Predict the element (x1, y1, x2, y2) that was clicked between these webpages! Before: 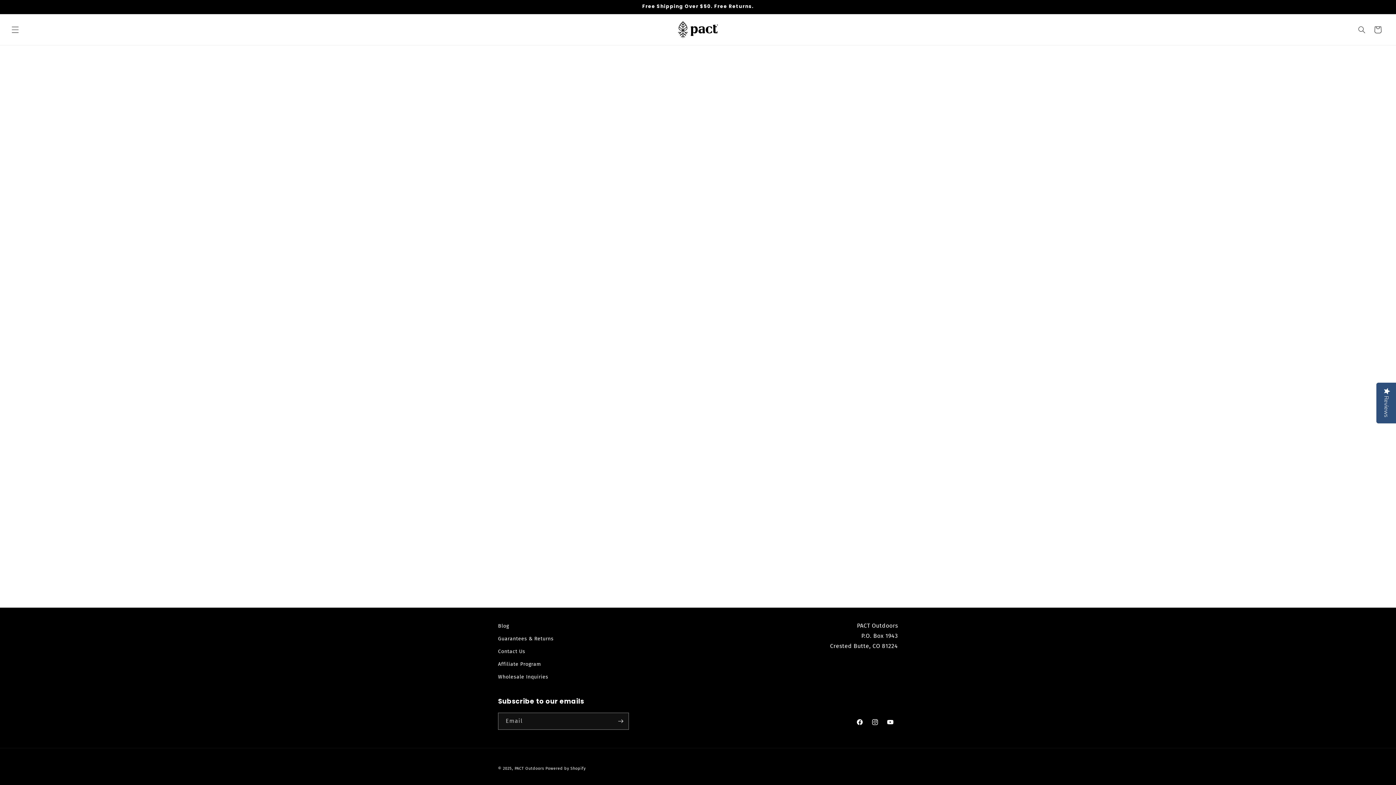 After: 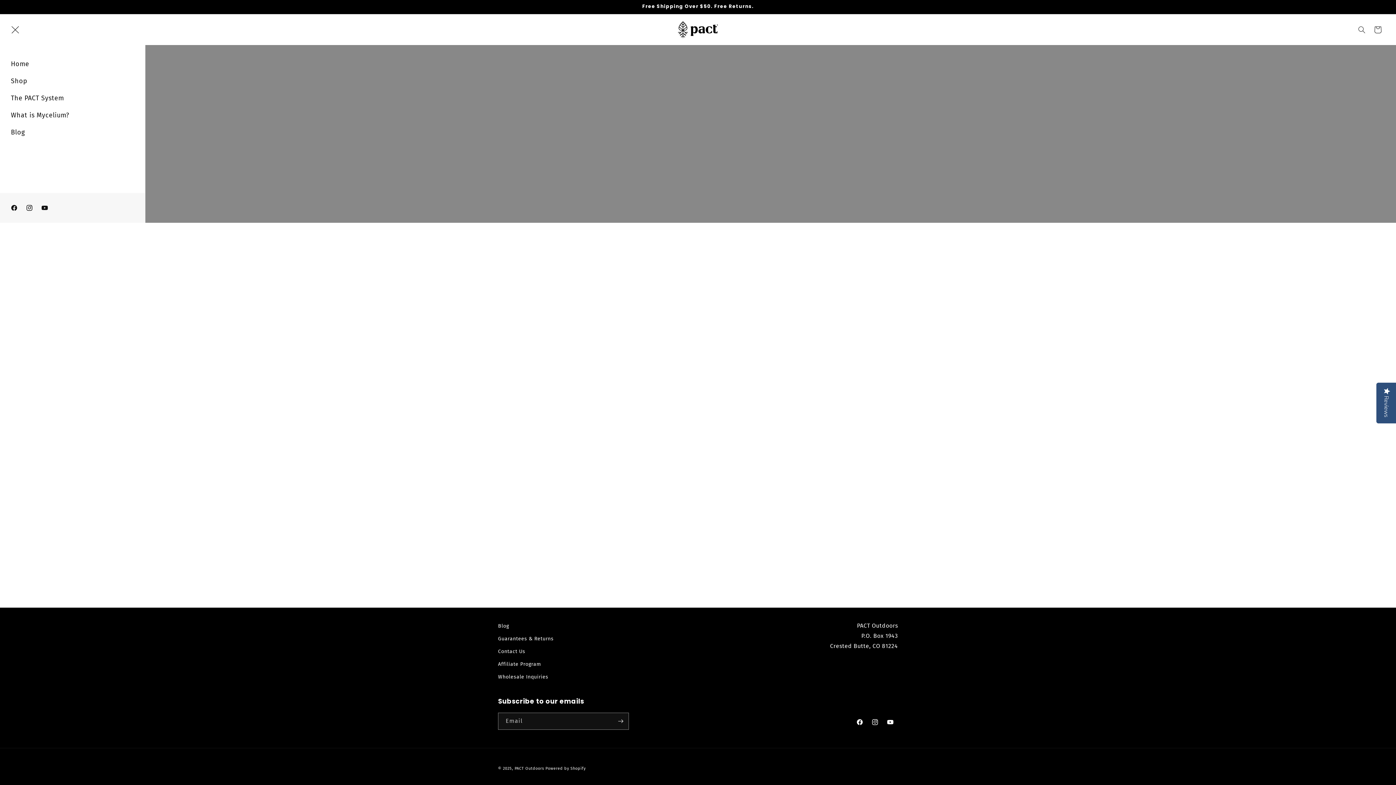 Action: bbox: (7, 21, 23, 37) label: Menu